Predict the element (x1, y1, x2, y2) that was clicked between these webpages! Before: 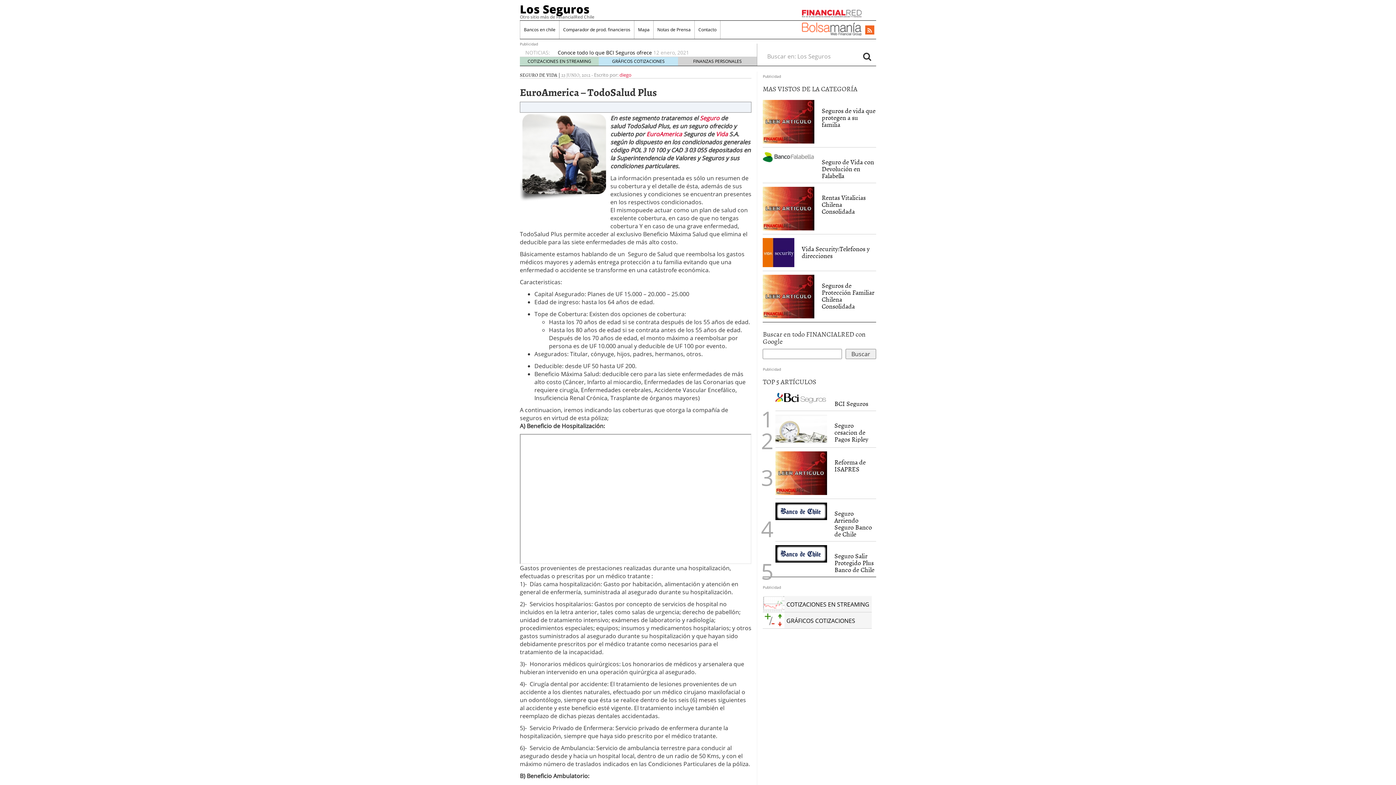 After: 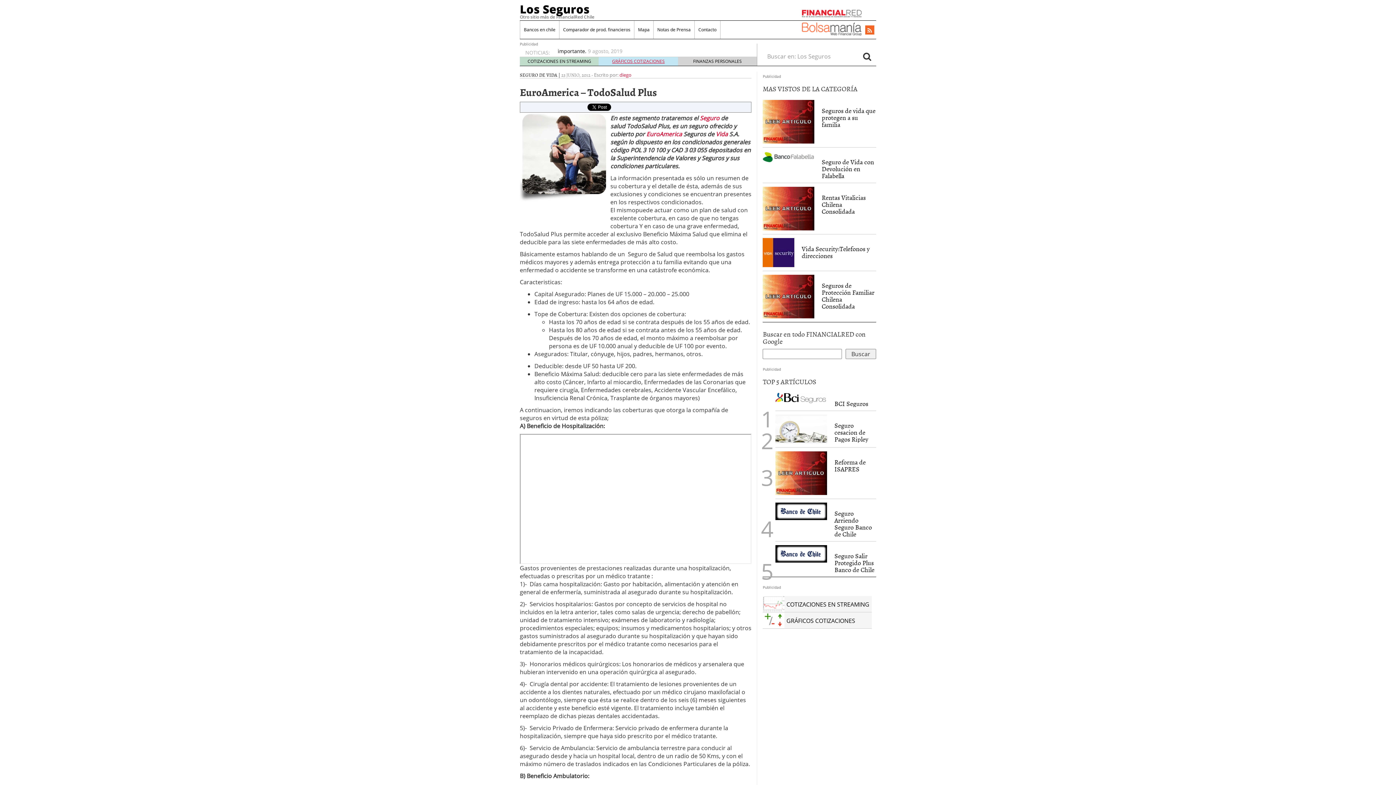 Action: bbox: (612, 58, 664, 64) label: GRÁFICOS COTIZACIONES